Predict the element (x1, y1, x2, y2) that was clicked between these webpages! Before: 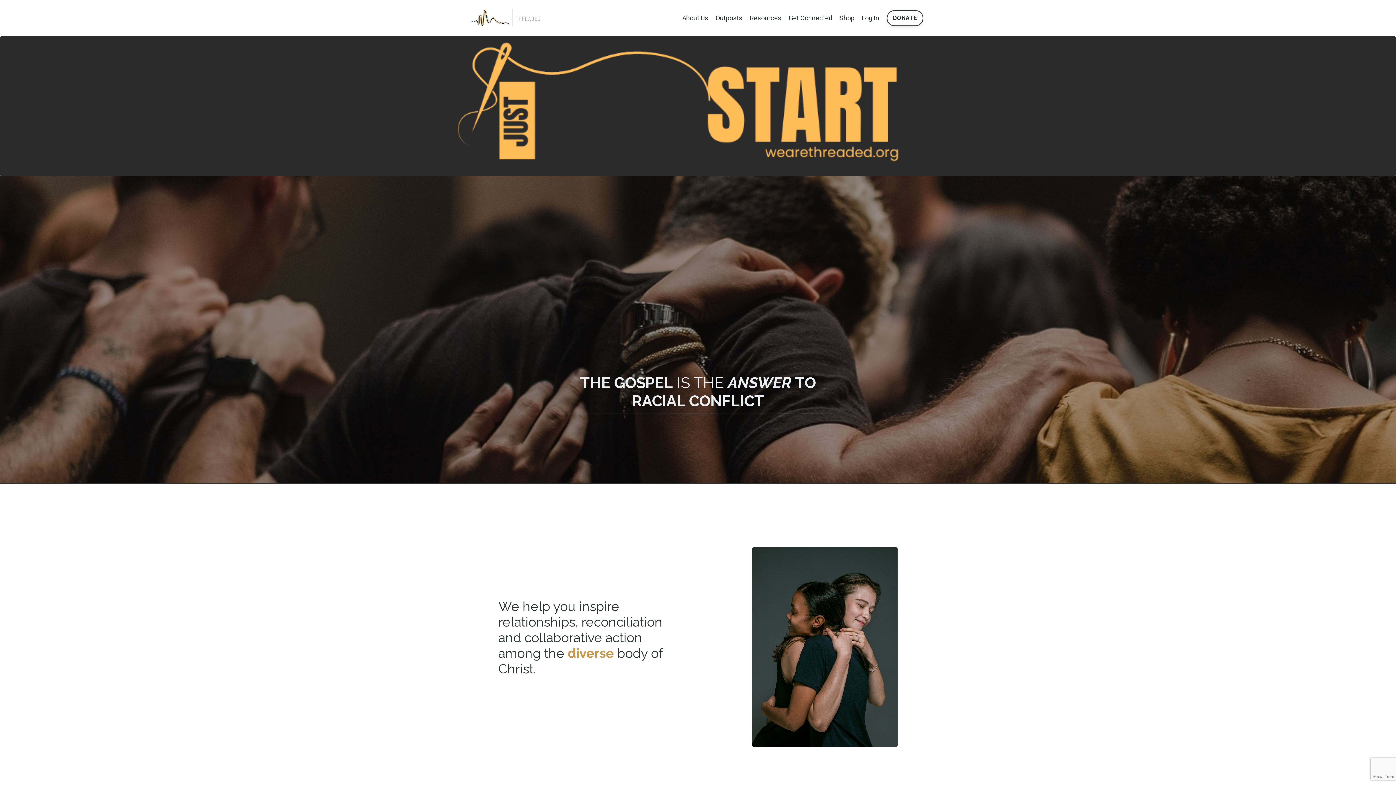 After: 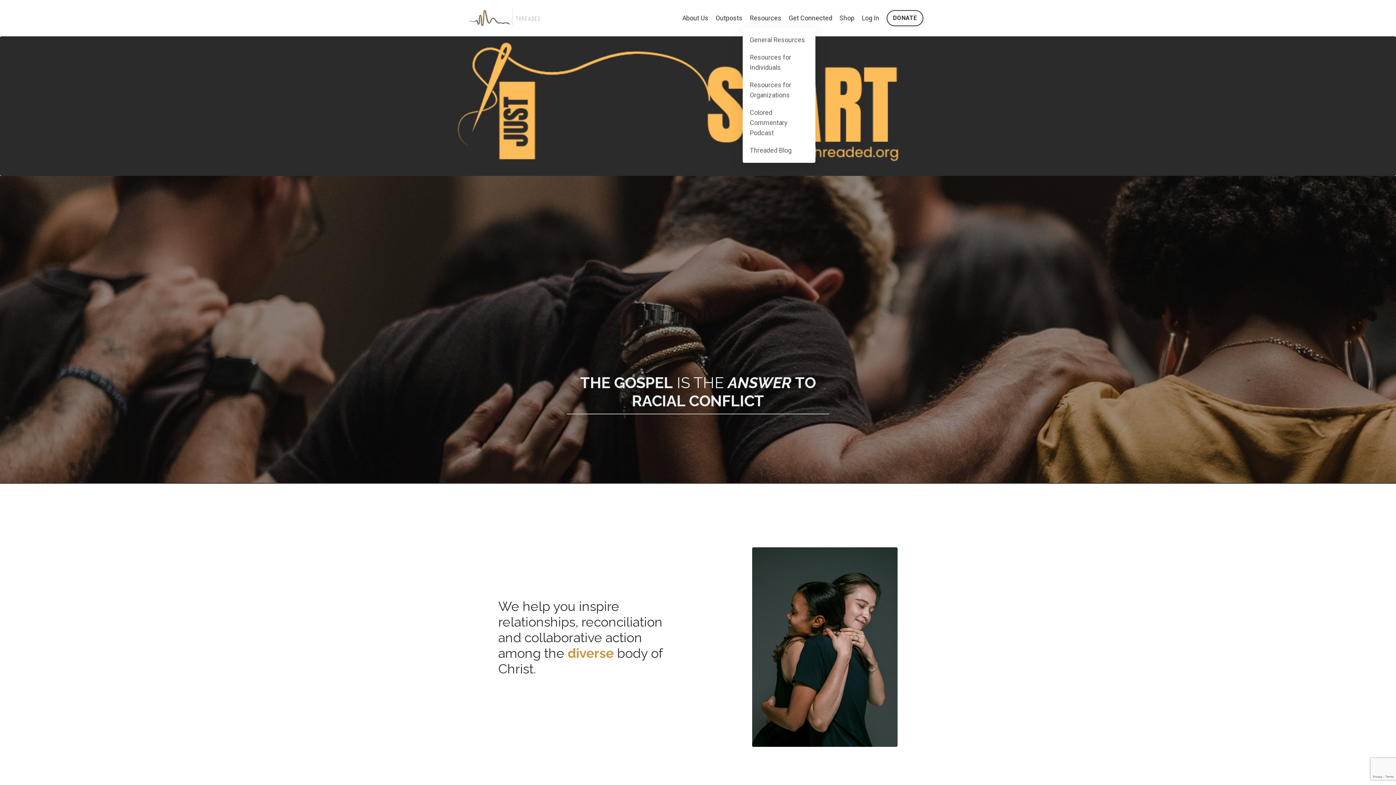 Action: label: Resources bbox: (750, 13, 781, 23)